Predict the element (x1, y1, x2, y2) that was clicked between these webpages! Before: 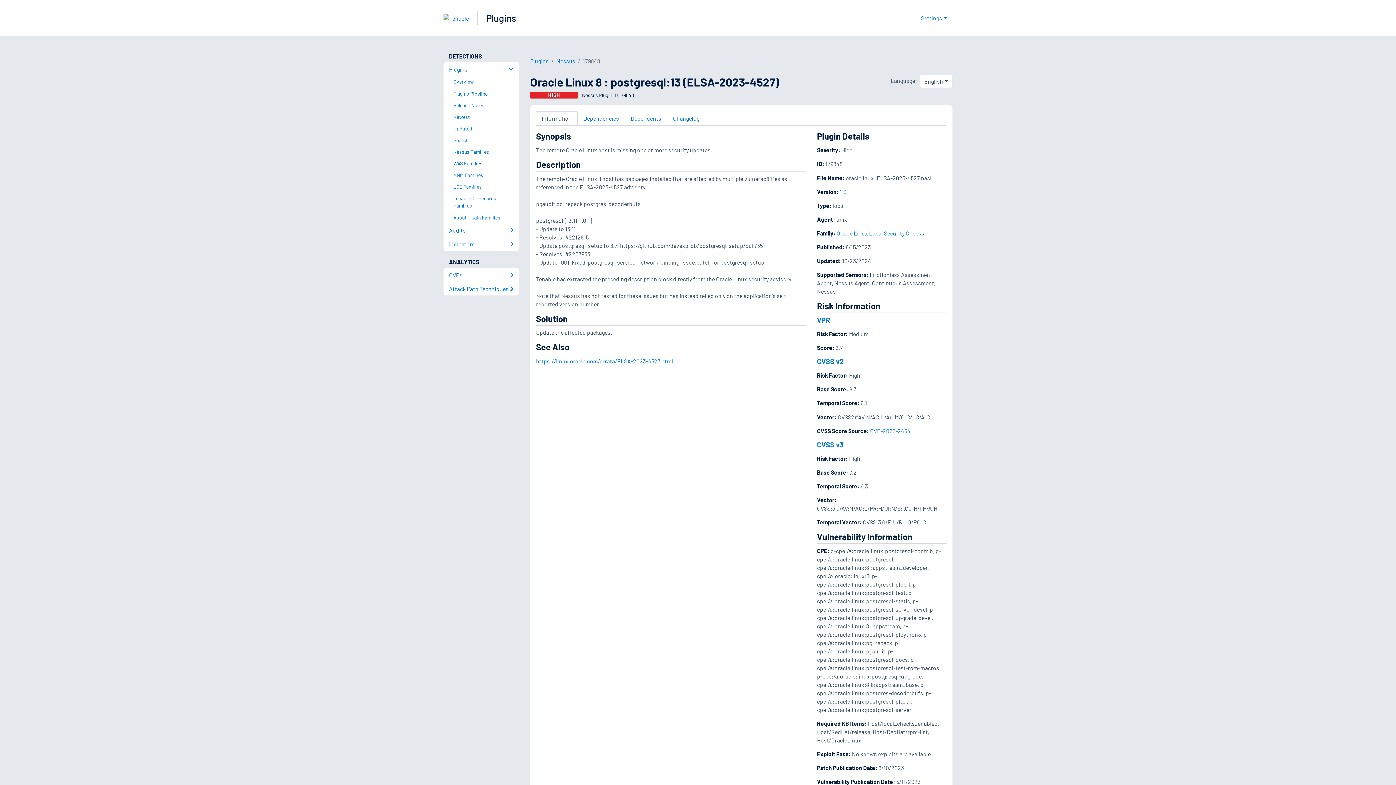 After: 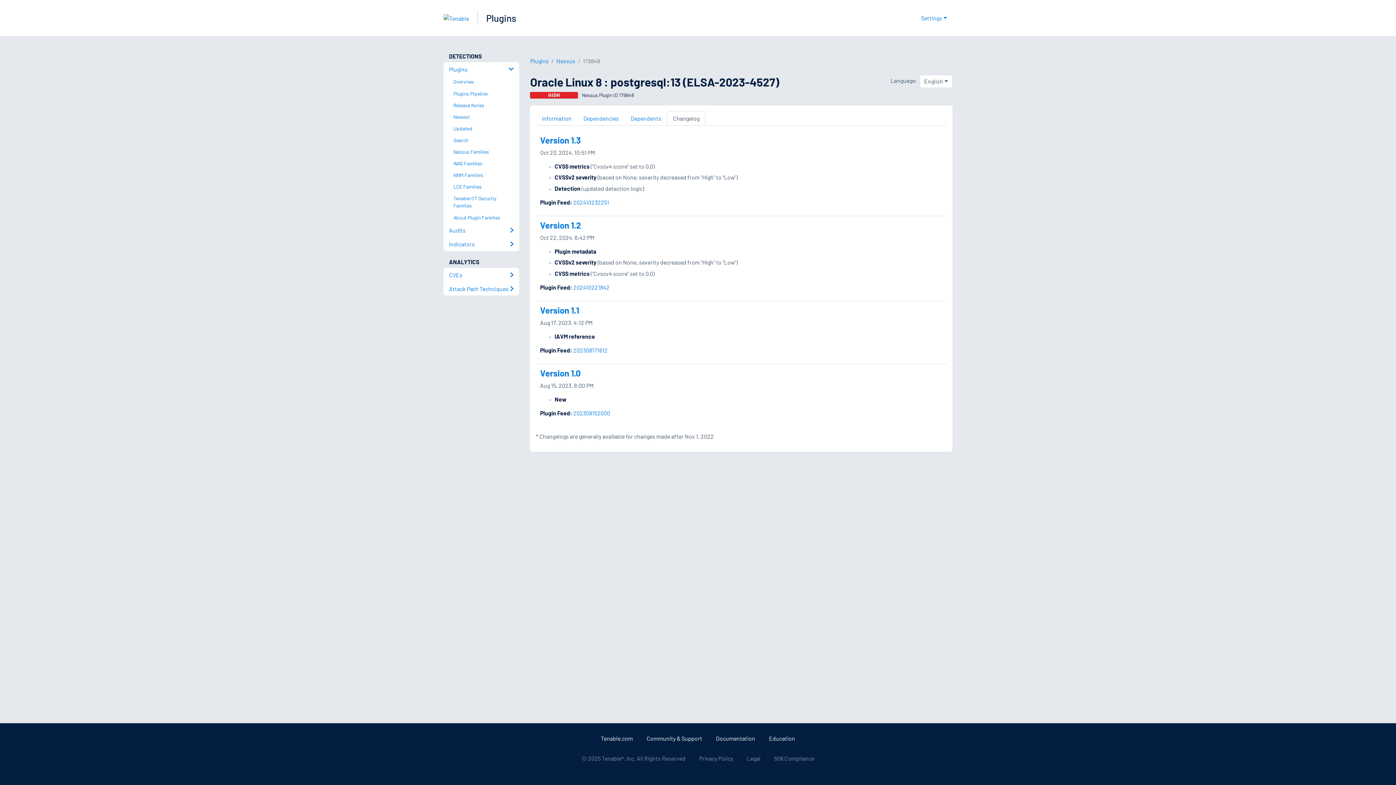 Action: bbox: (667, 111, 705, 125) label: Changelog